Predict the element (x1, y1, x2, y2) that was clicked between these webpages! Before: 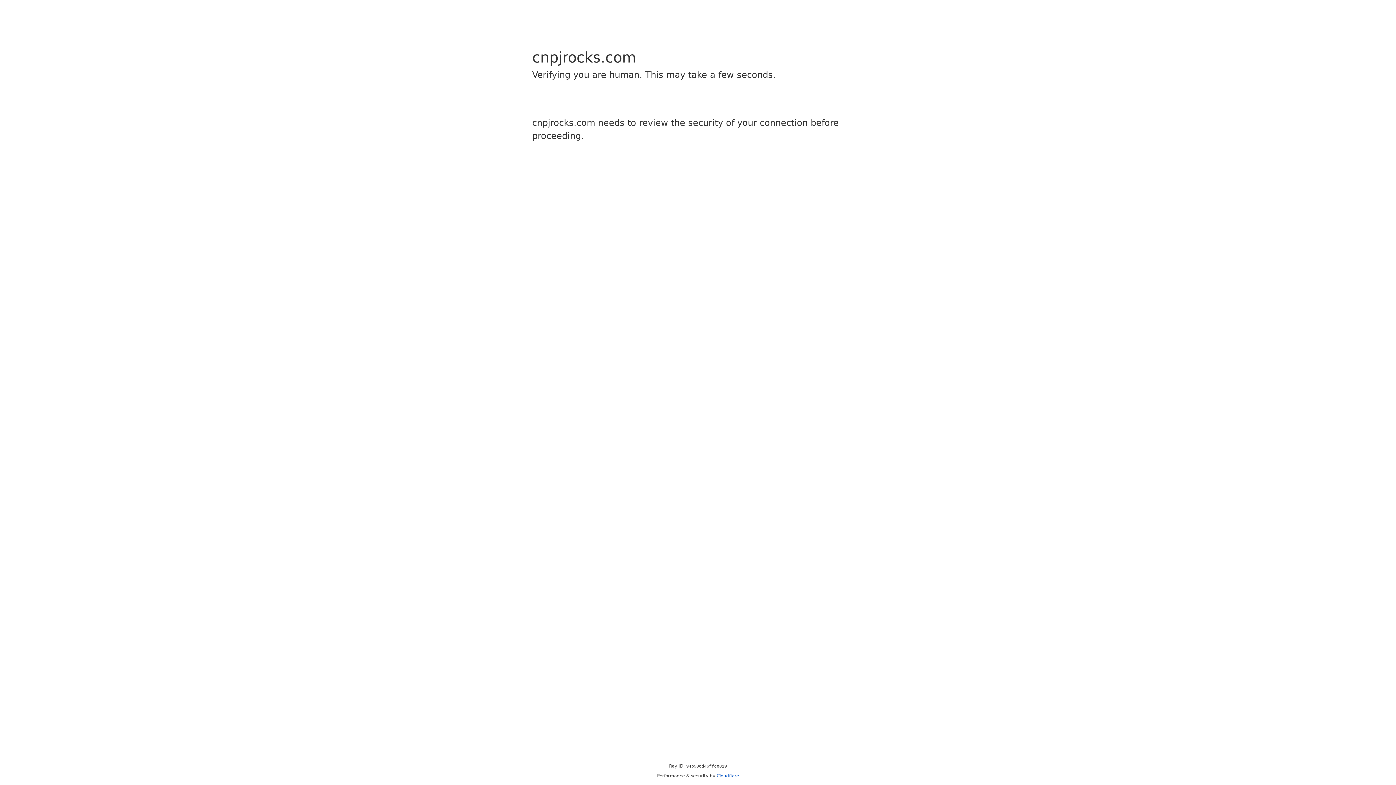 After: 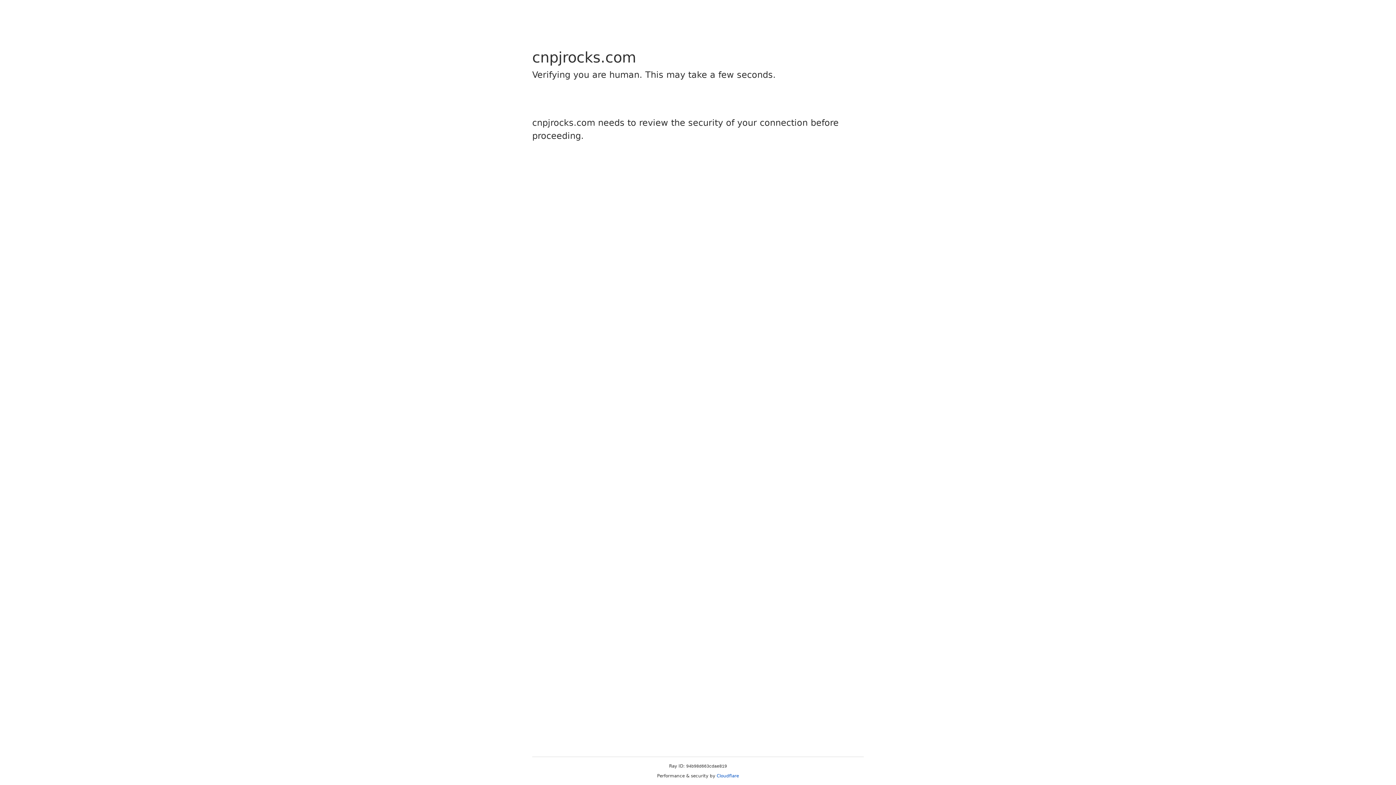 Action: label: Cloudflare bbox: (716, 773, 739, 778)